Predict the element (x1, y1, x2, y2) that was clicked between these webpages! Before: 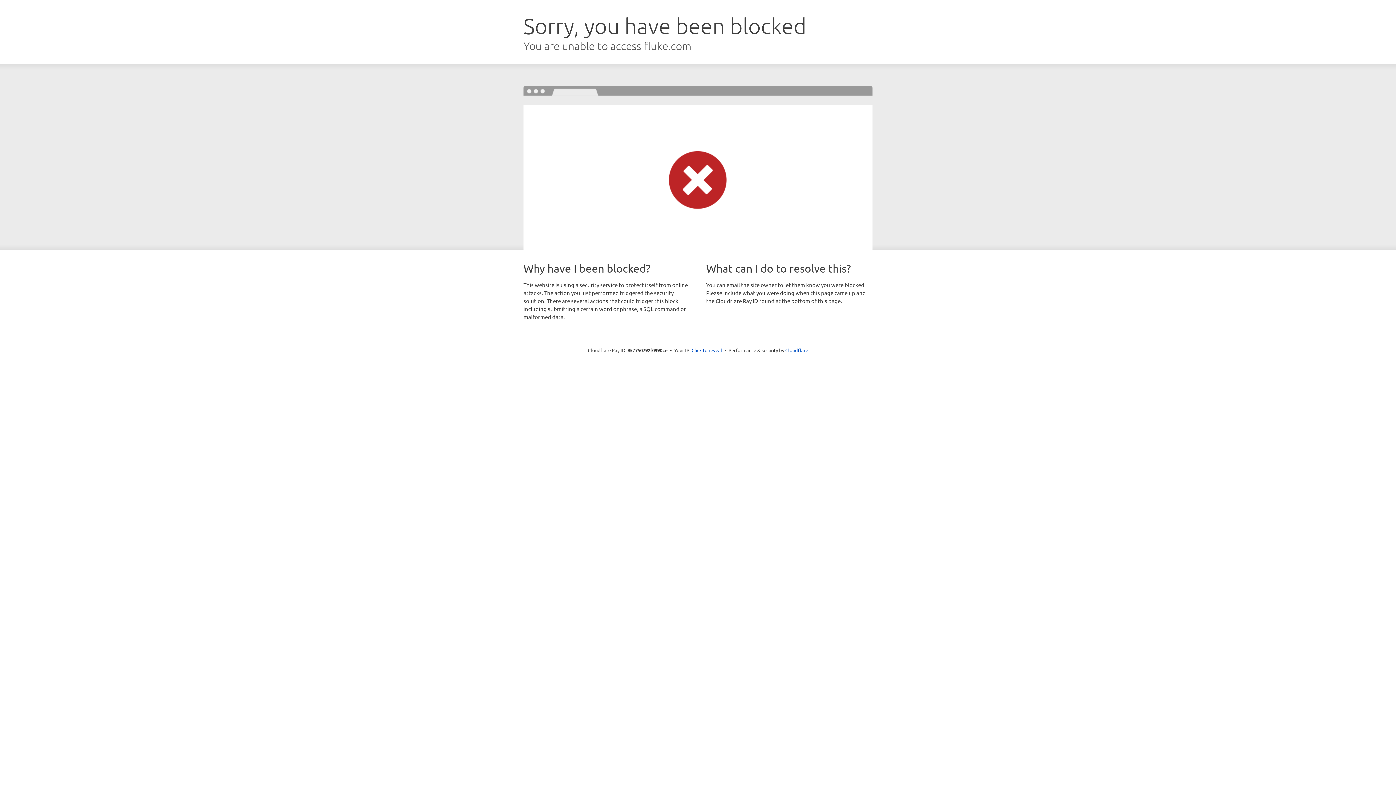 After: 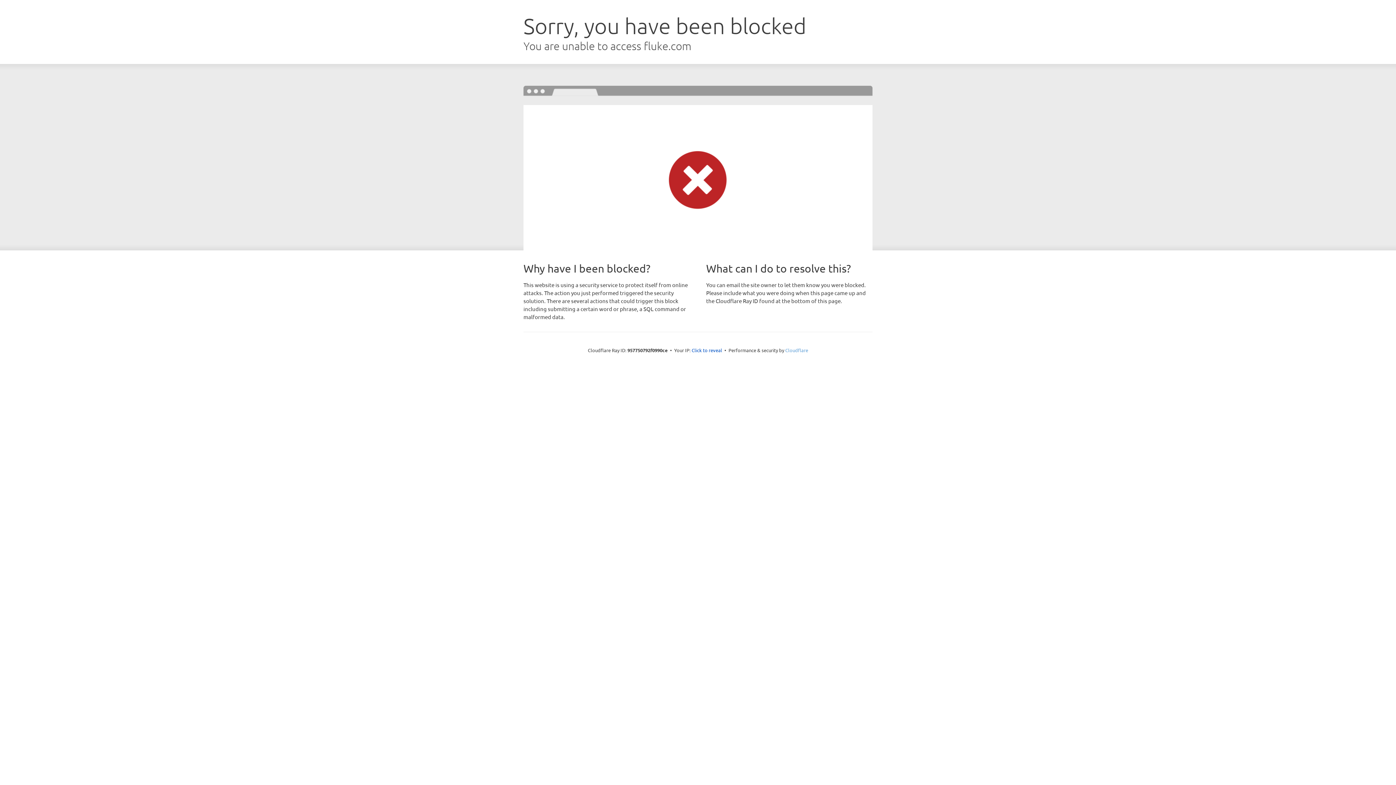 Action: label: Cloudflare bbox: (785, 347, 808, 353)